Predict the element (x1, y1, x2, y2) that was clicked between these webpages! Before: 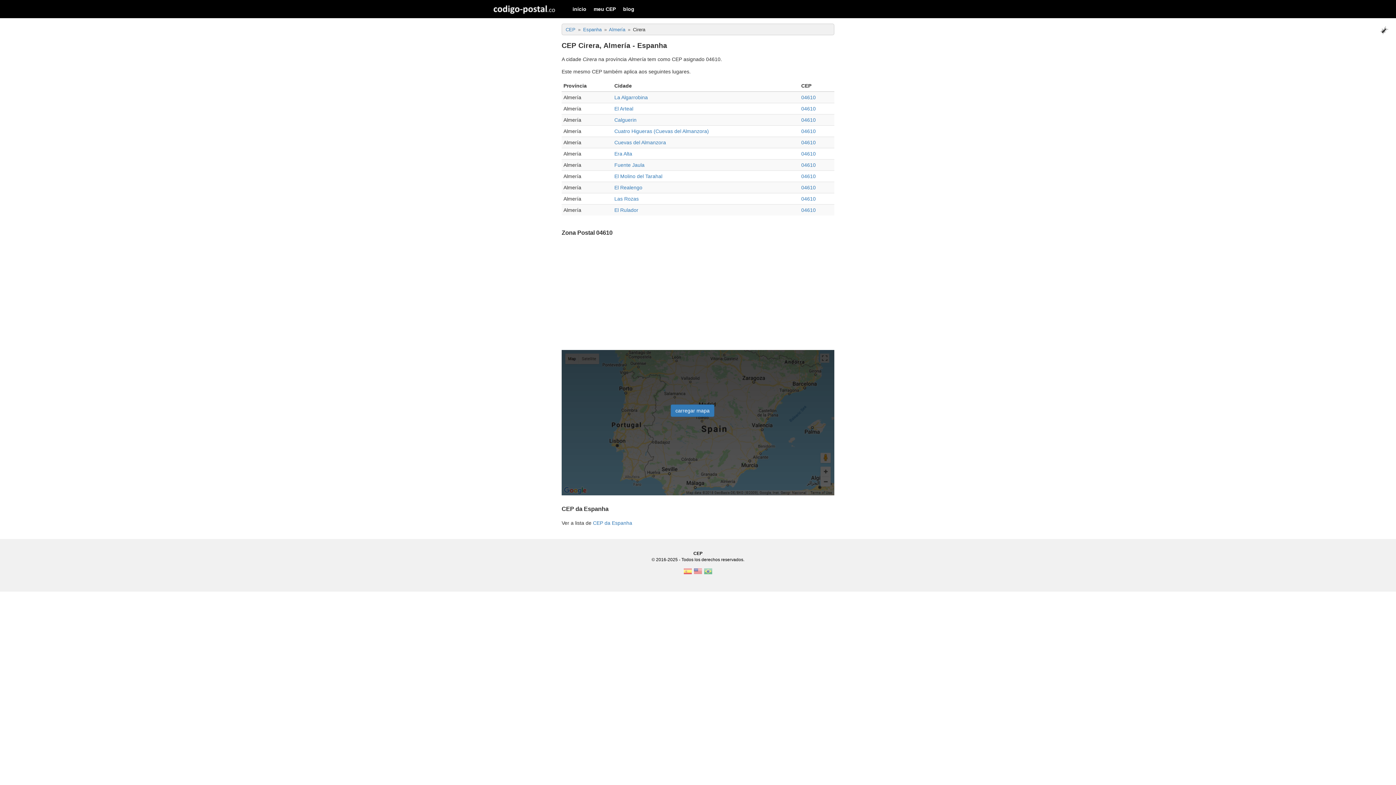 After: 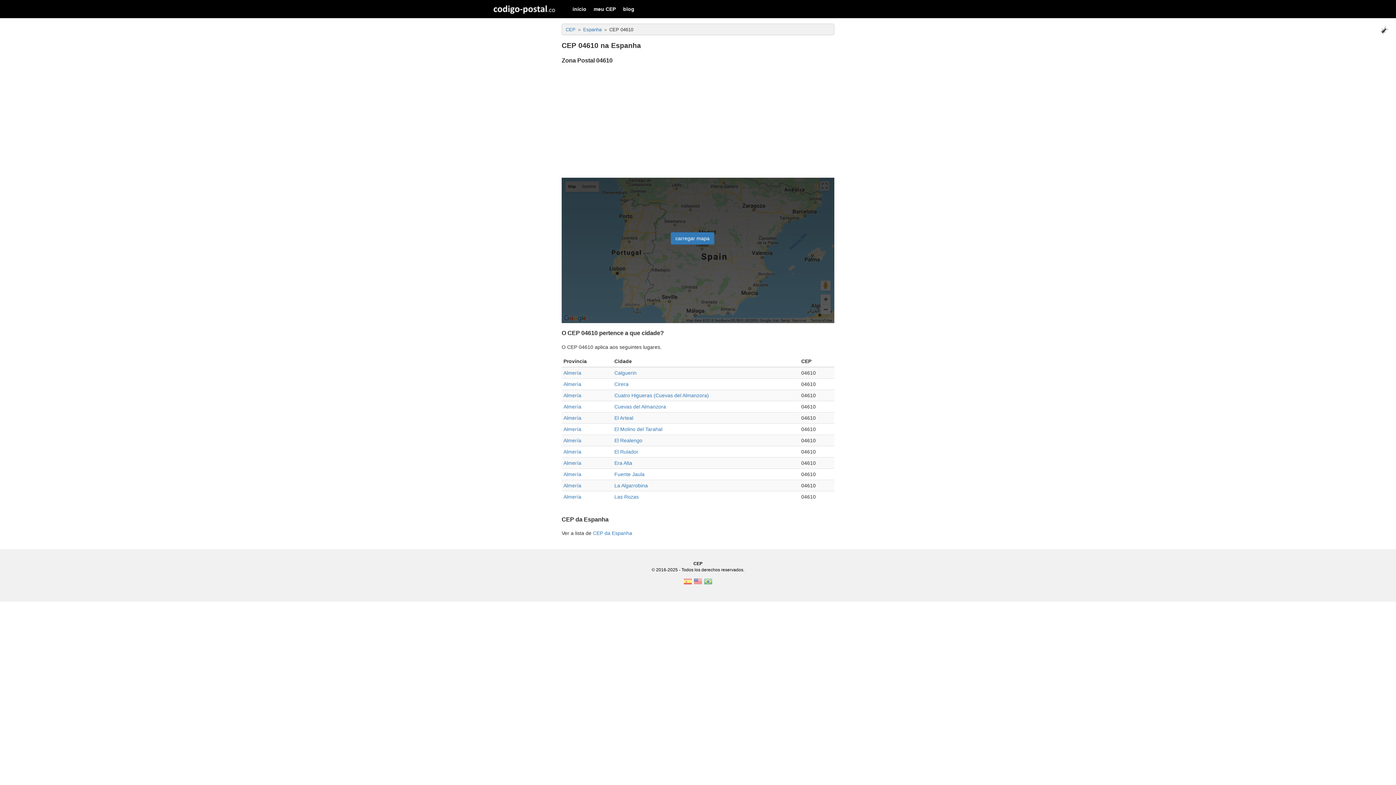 Action: bbox: (801, 207, 816, 213) label: 04610